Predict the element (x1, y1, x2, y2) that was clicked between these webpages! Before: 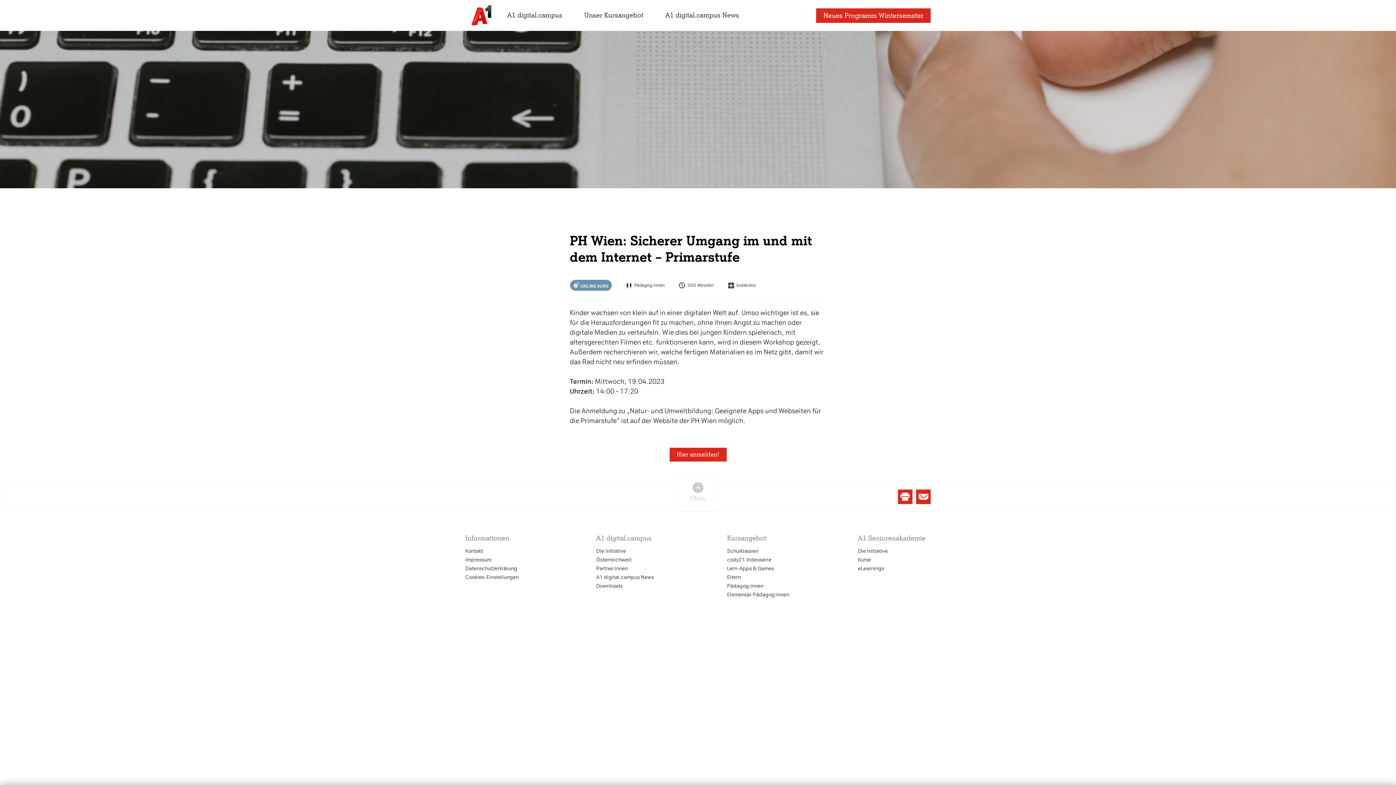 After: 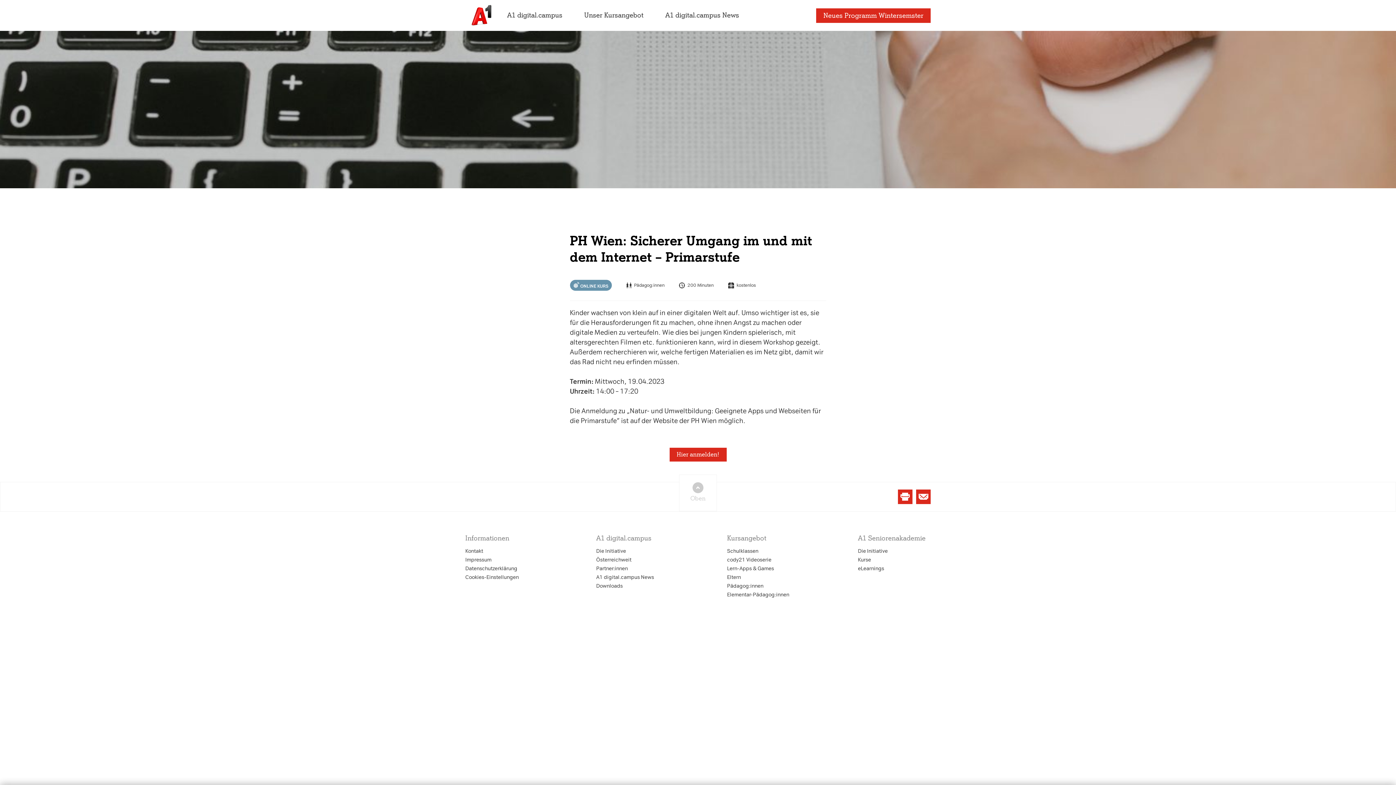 Action: bbox: (858, 564, 930, 573) label: eLearnings